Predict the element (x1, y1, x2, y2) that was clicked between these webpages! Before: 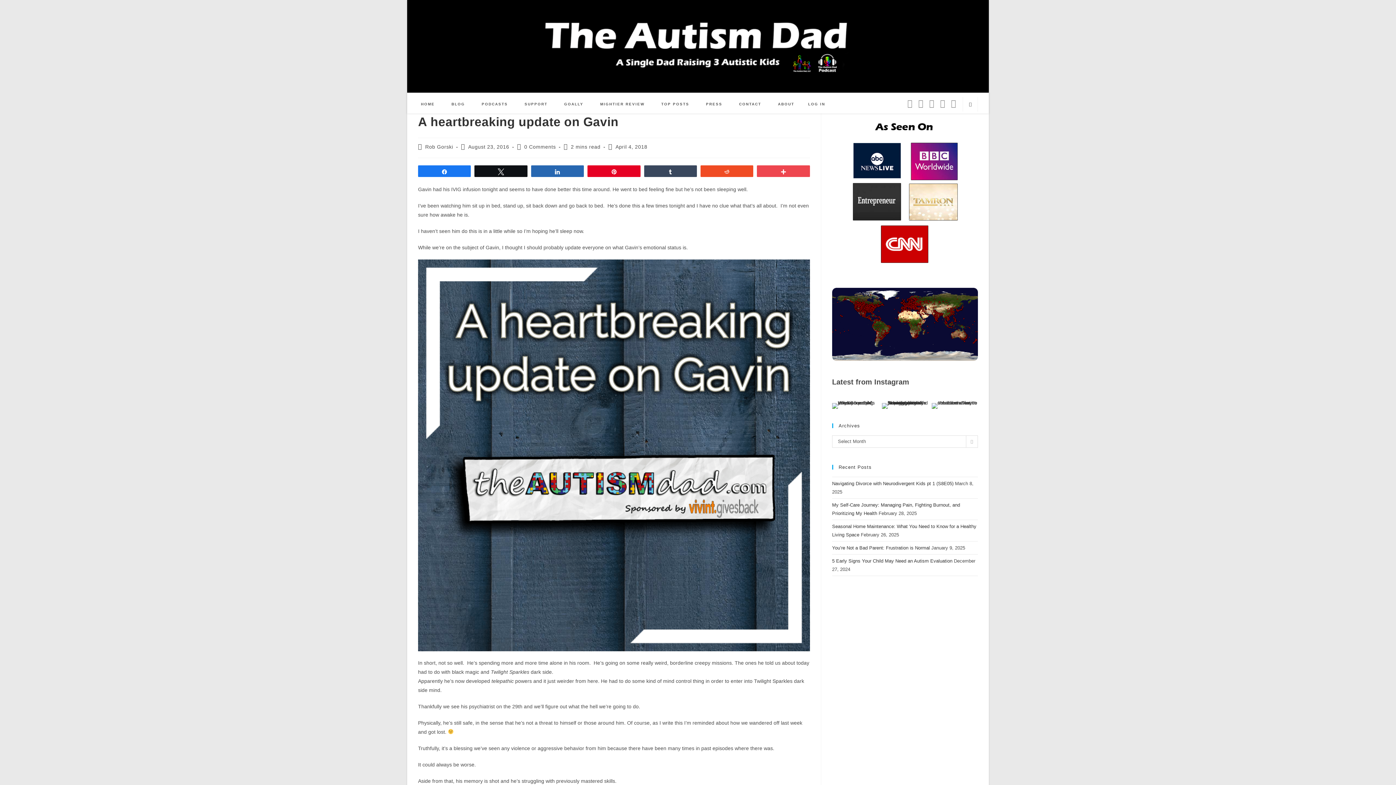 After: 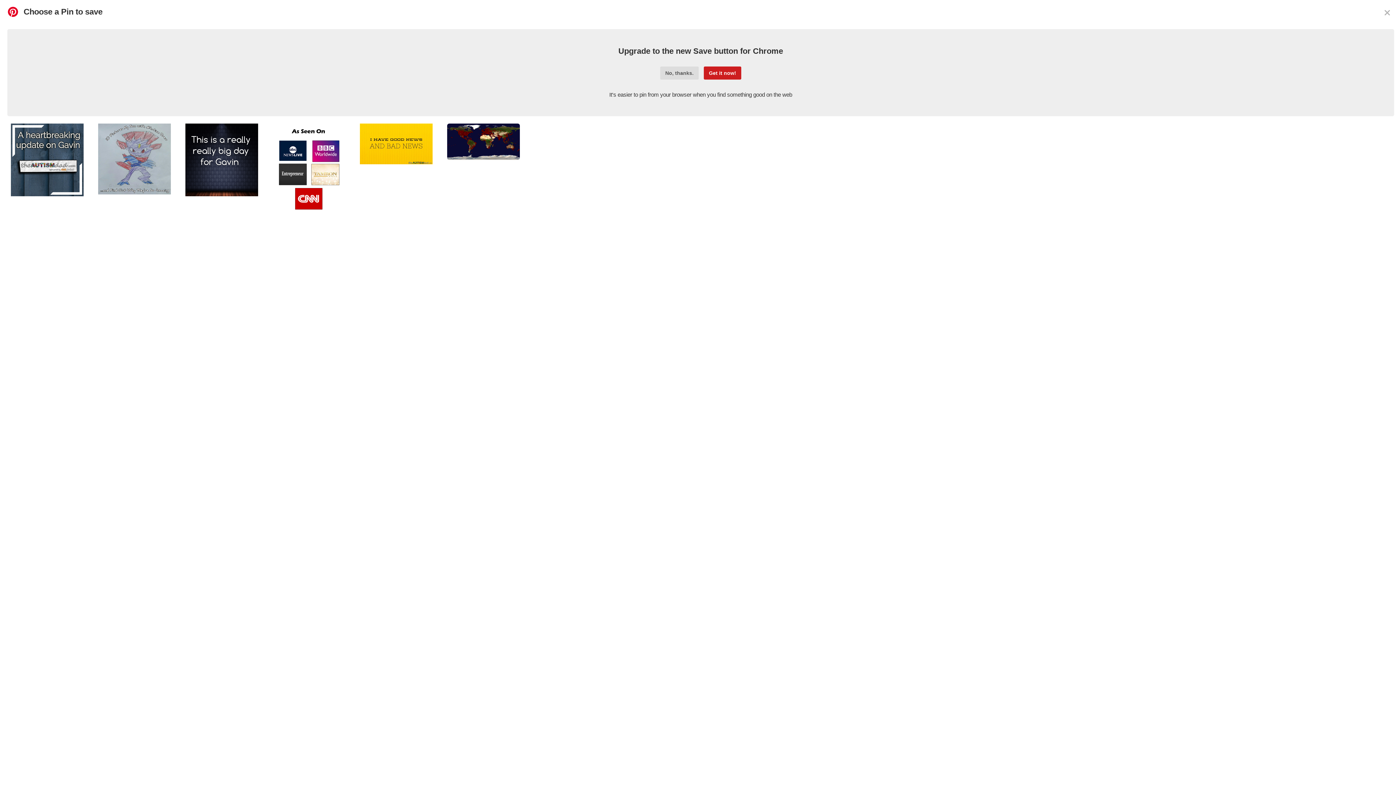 Action: bbox: (588, 165, 640, 176) label: Pin